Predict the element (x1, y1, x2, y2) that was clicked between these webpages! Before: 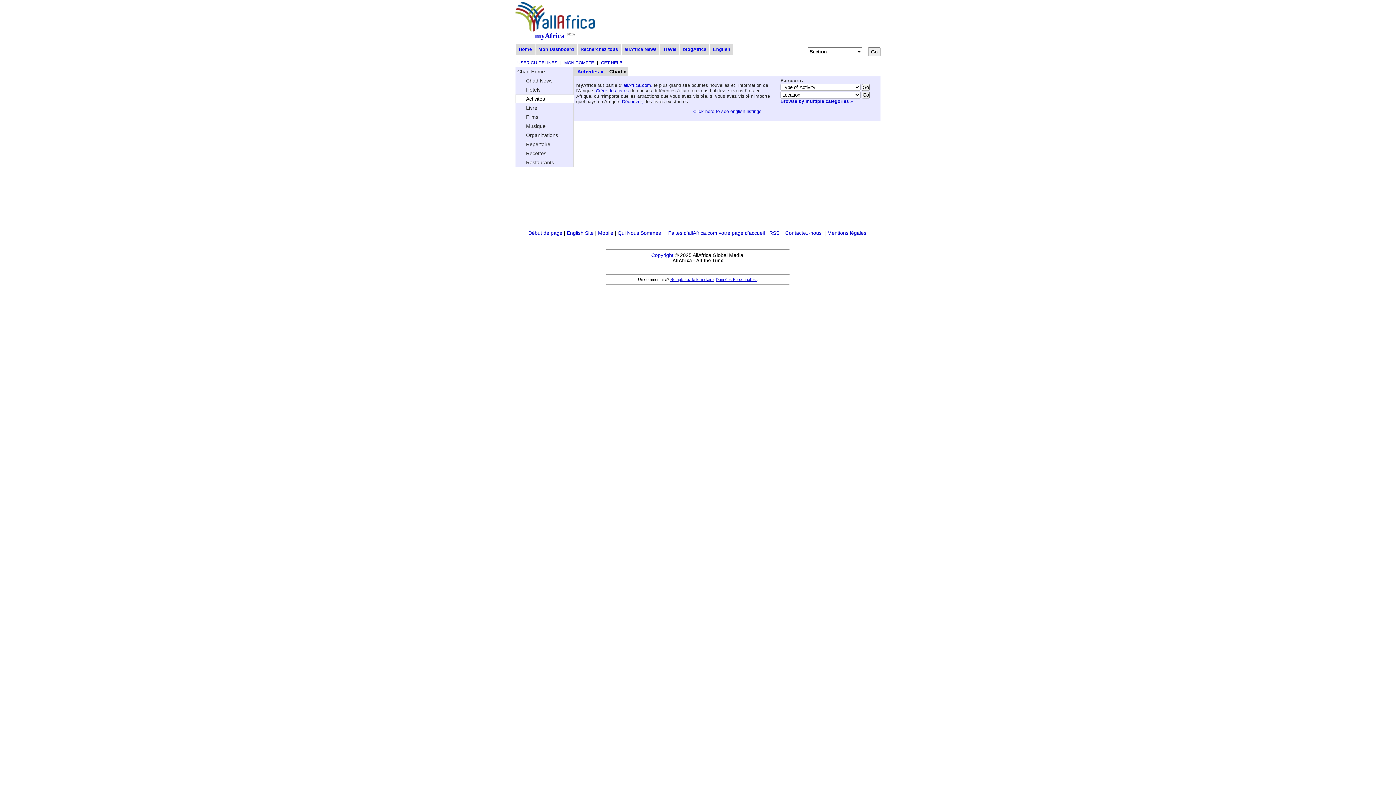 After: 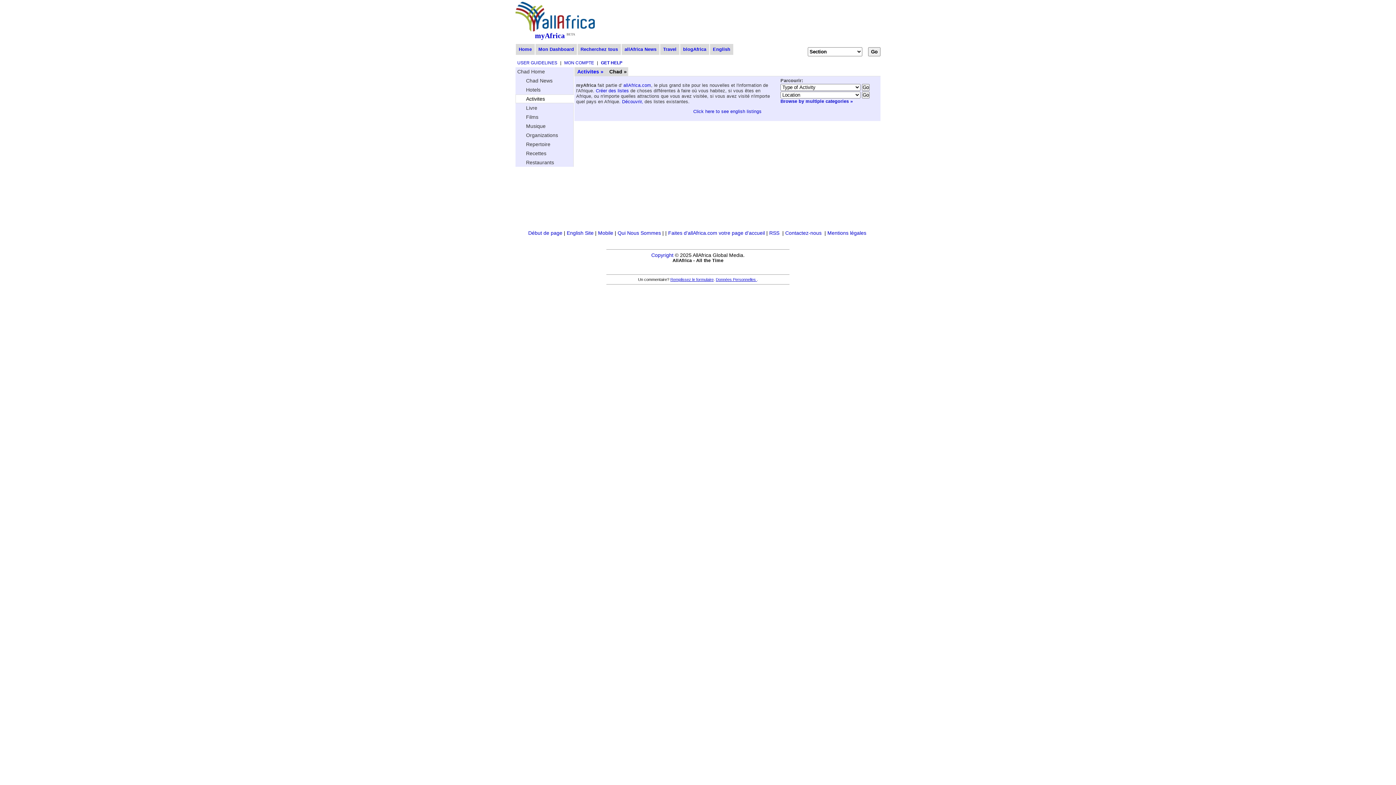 Action: bbox: (668, 230, 765, 236) label: Faites d'allAfrica.com votre page d'accueil